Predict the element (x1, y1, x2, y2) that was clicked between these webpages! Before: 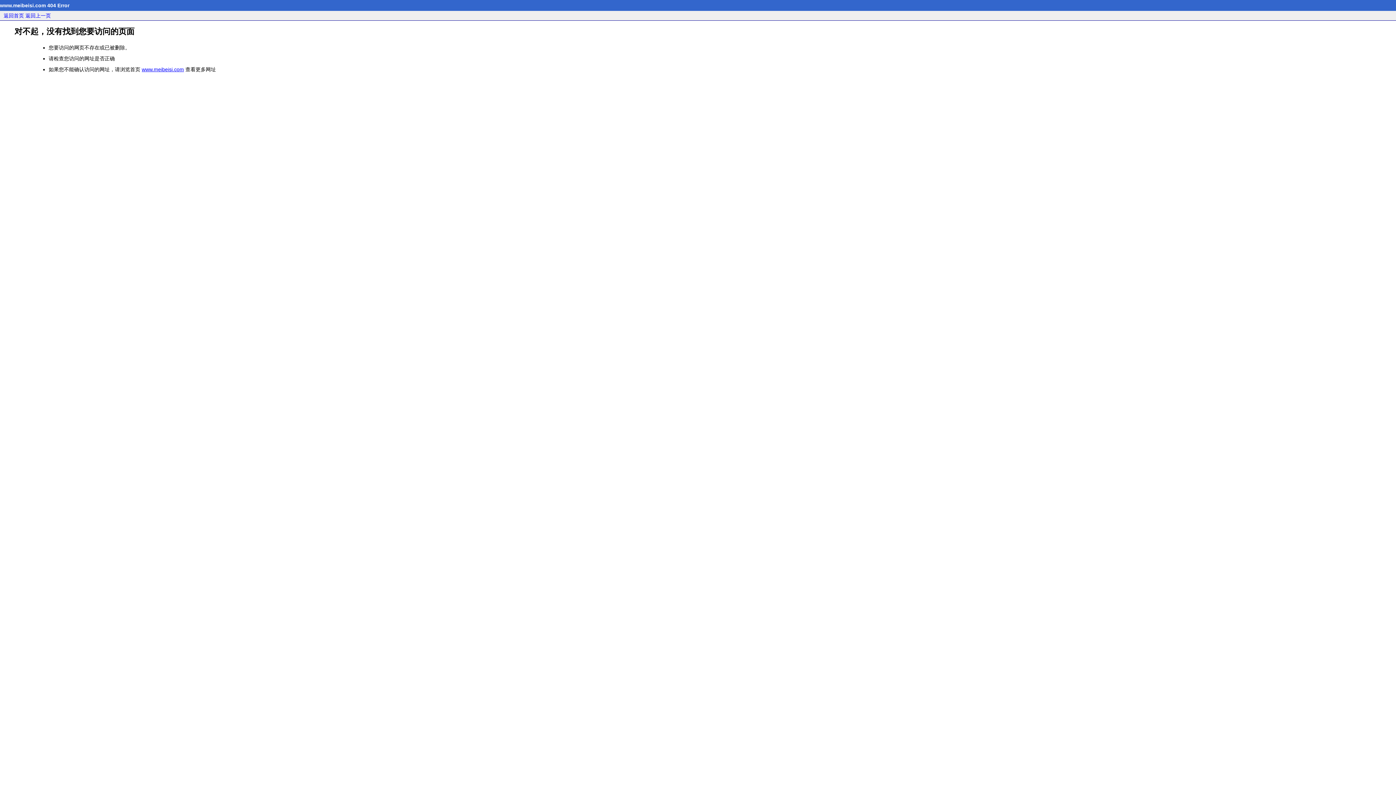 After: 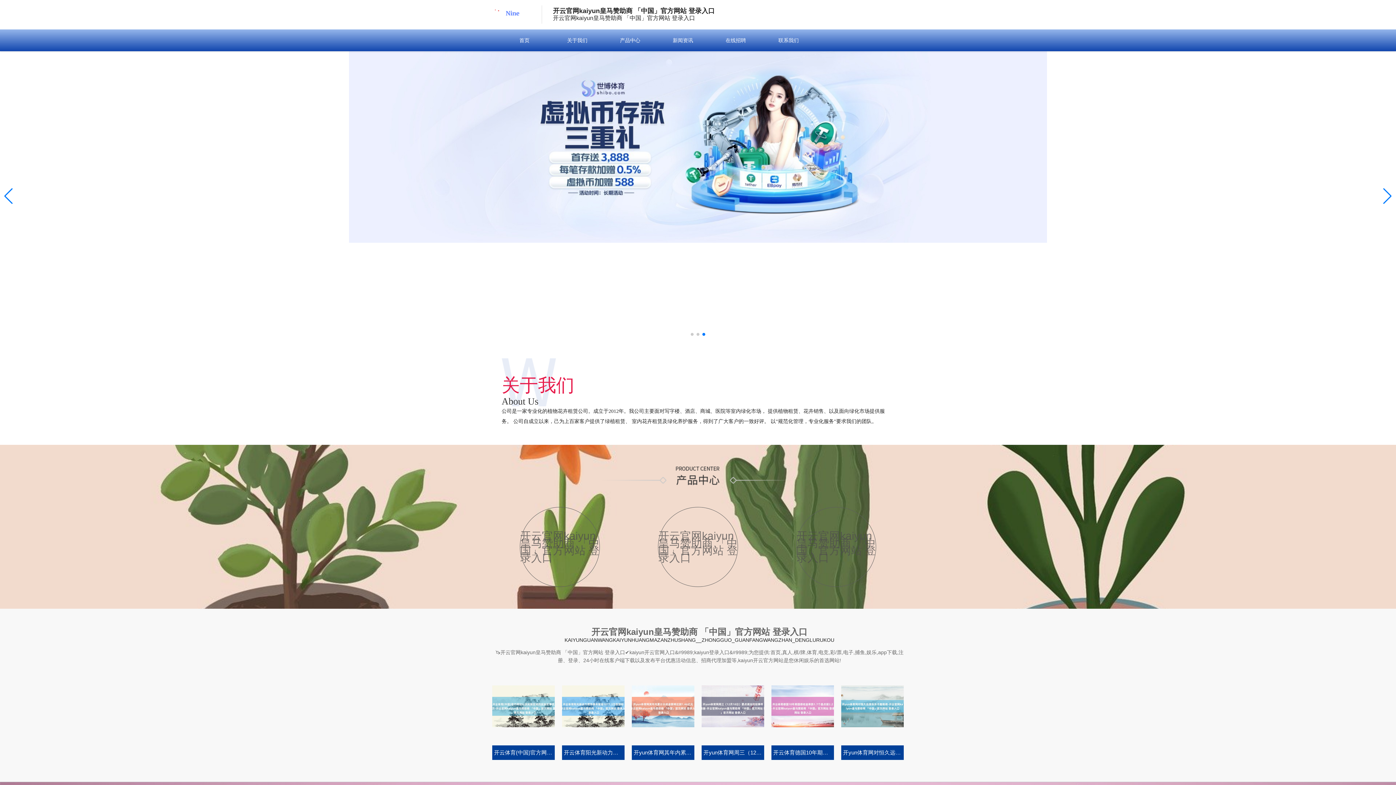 Action: label: 返回首页 bbox: (3, 12, 24, 18)